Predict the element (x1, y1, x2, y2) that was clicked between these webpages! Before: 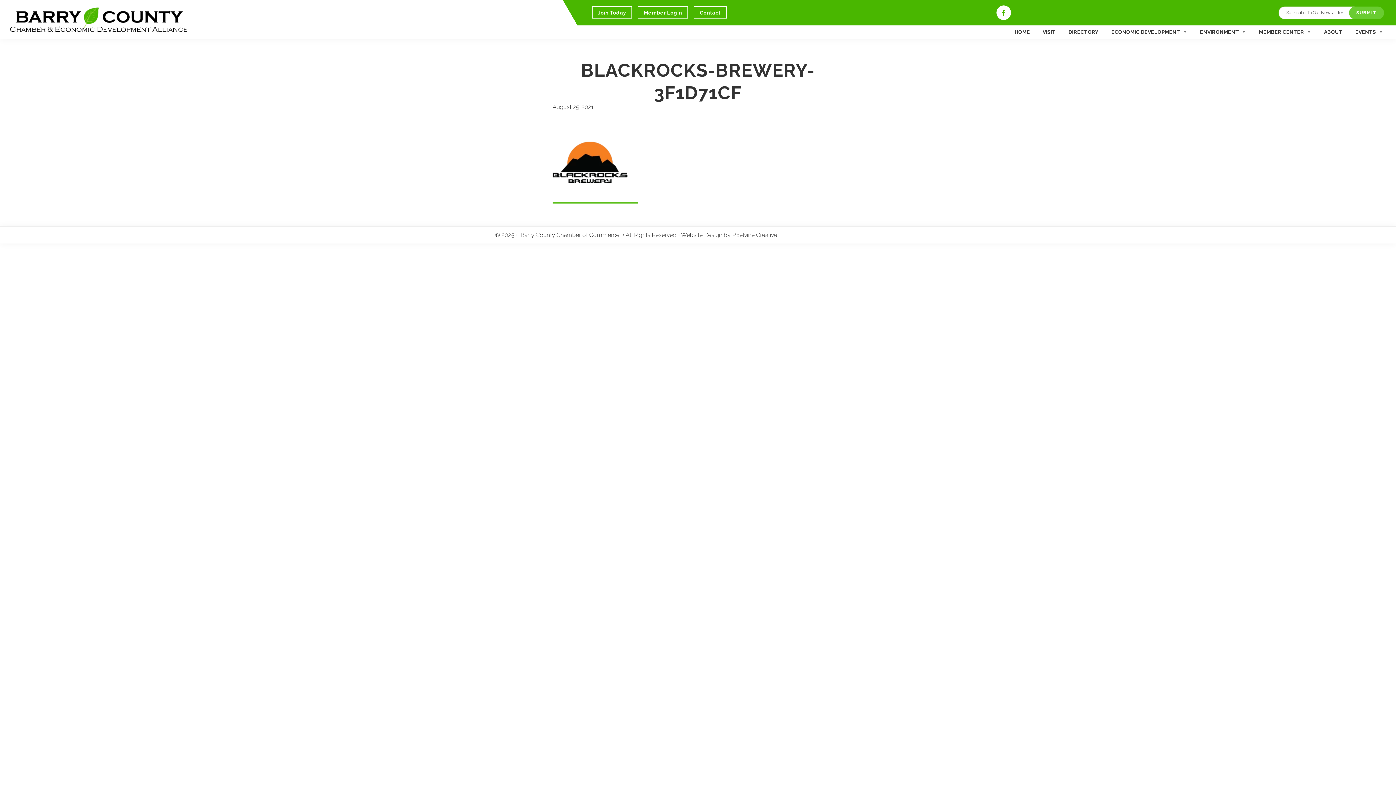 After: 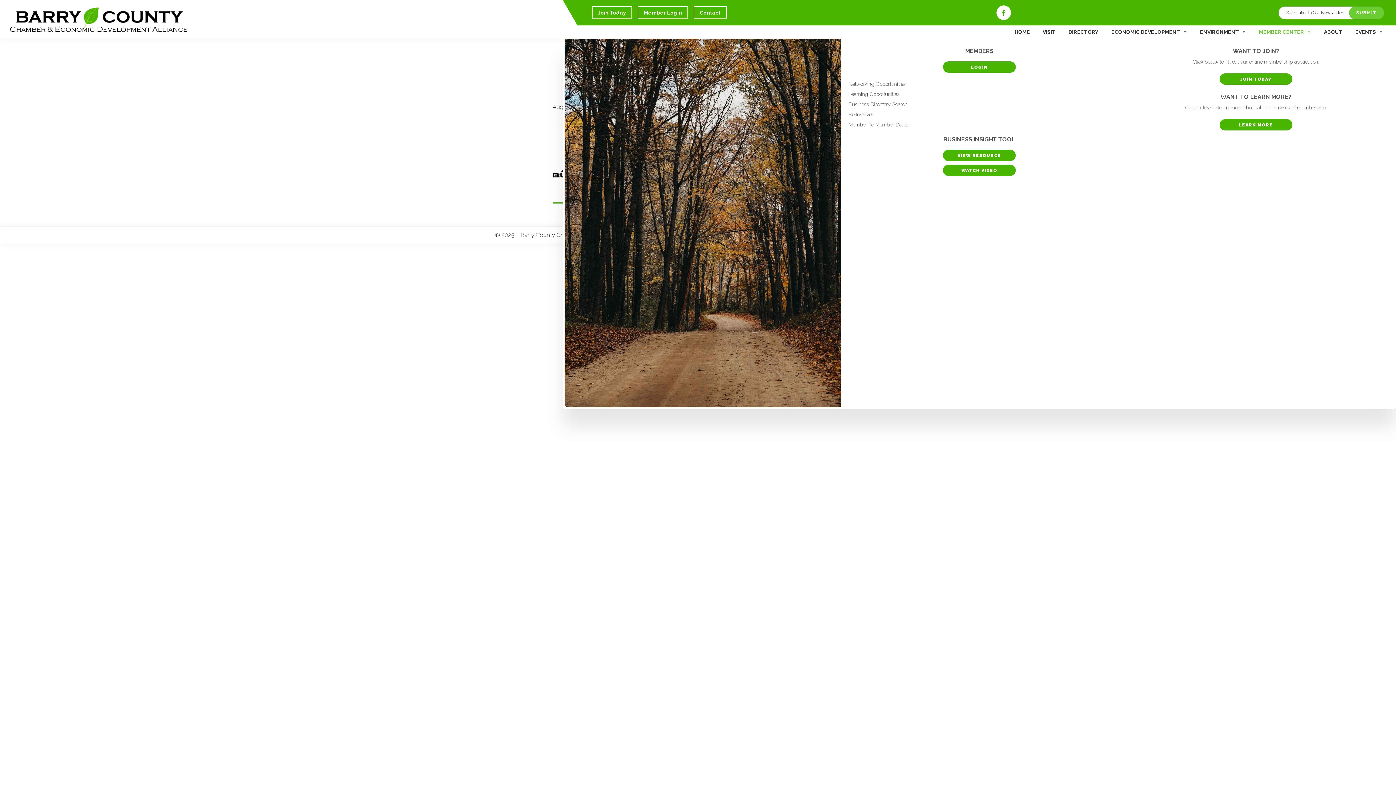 Action: bbox: (1255, 25, 1315, 38) label: MEMBER CENTER